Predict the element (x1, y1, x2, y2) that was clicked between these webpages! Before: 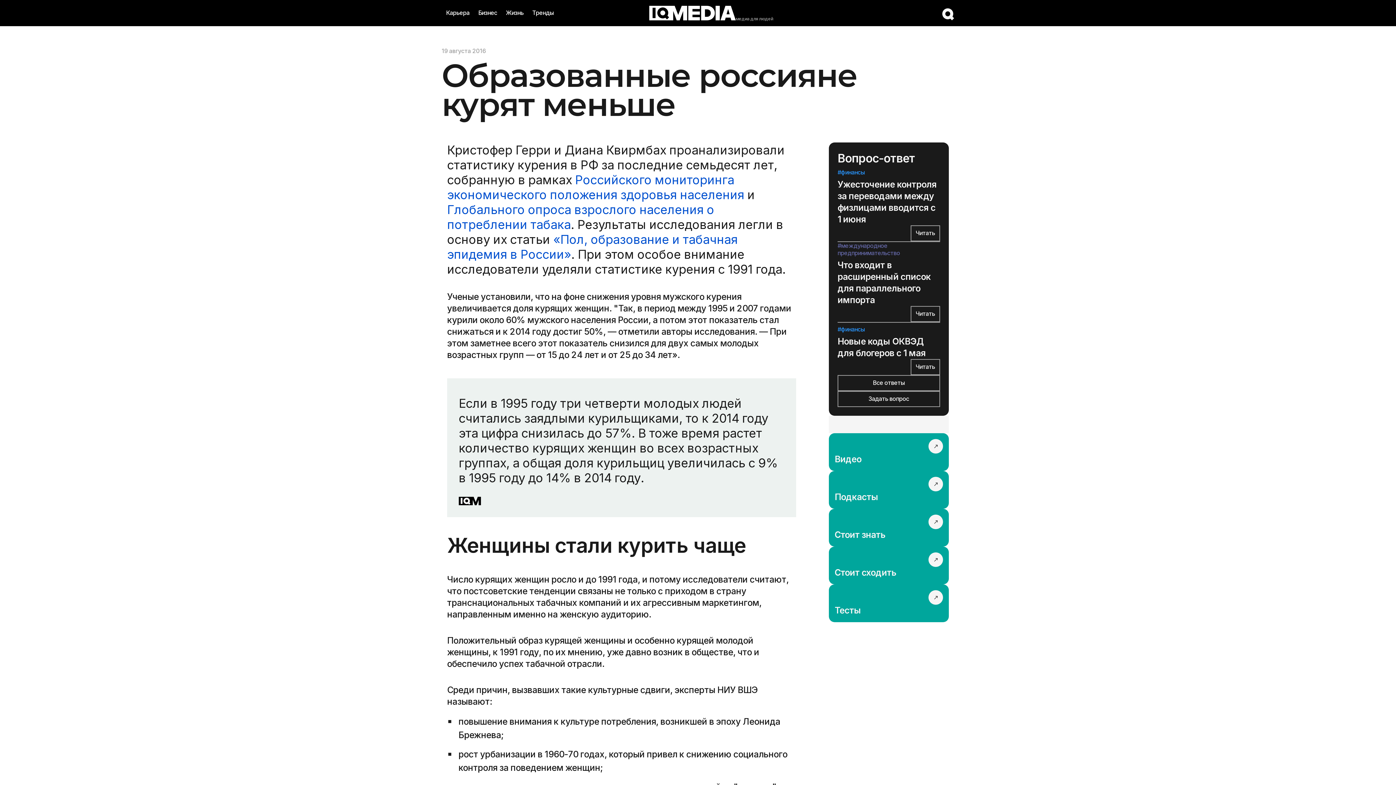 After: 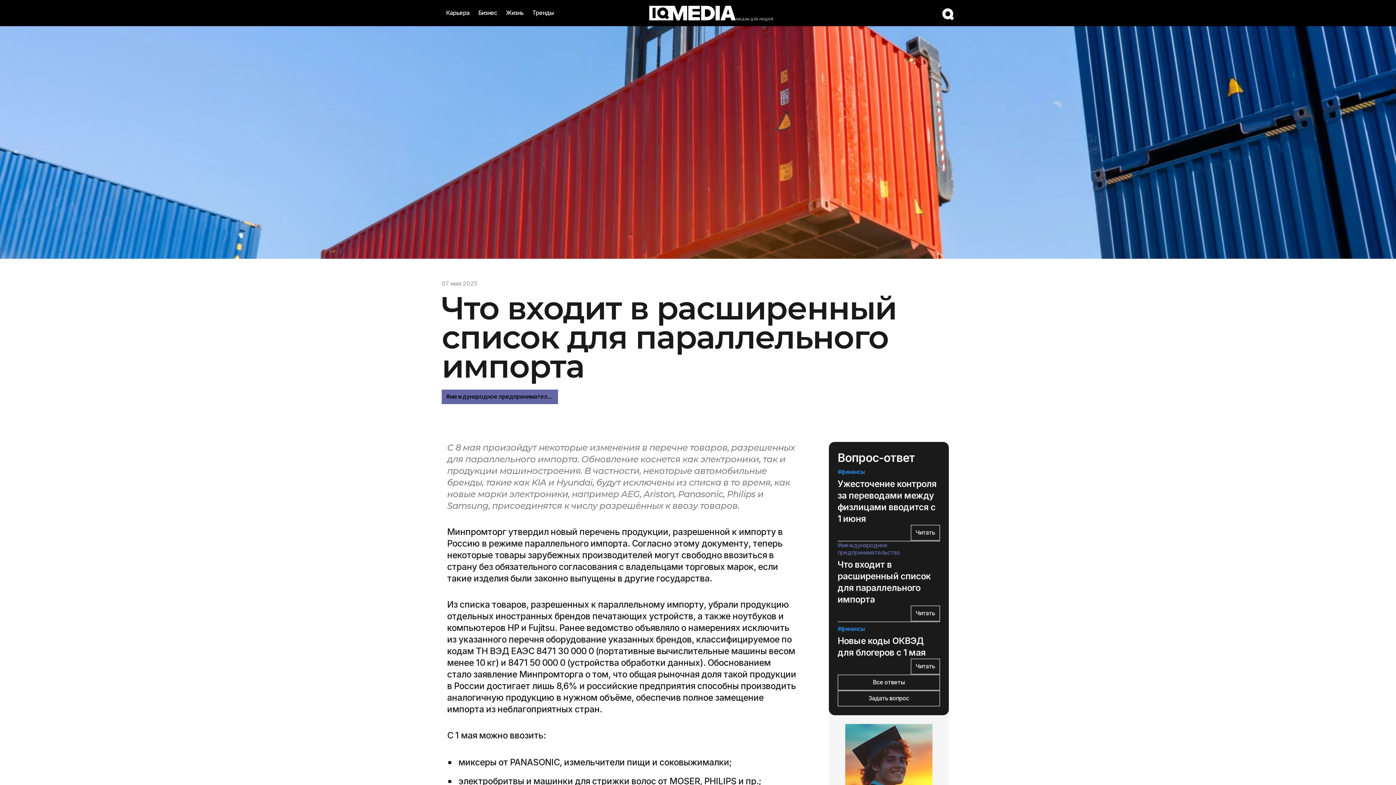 Action: label: Читать bbox: (910, 306, 940, 322)